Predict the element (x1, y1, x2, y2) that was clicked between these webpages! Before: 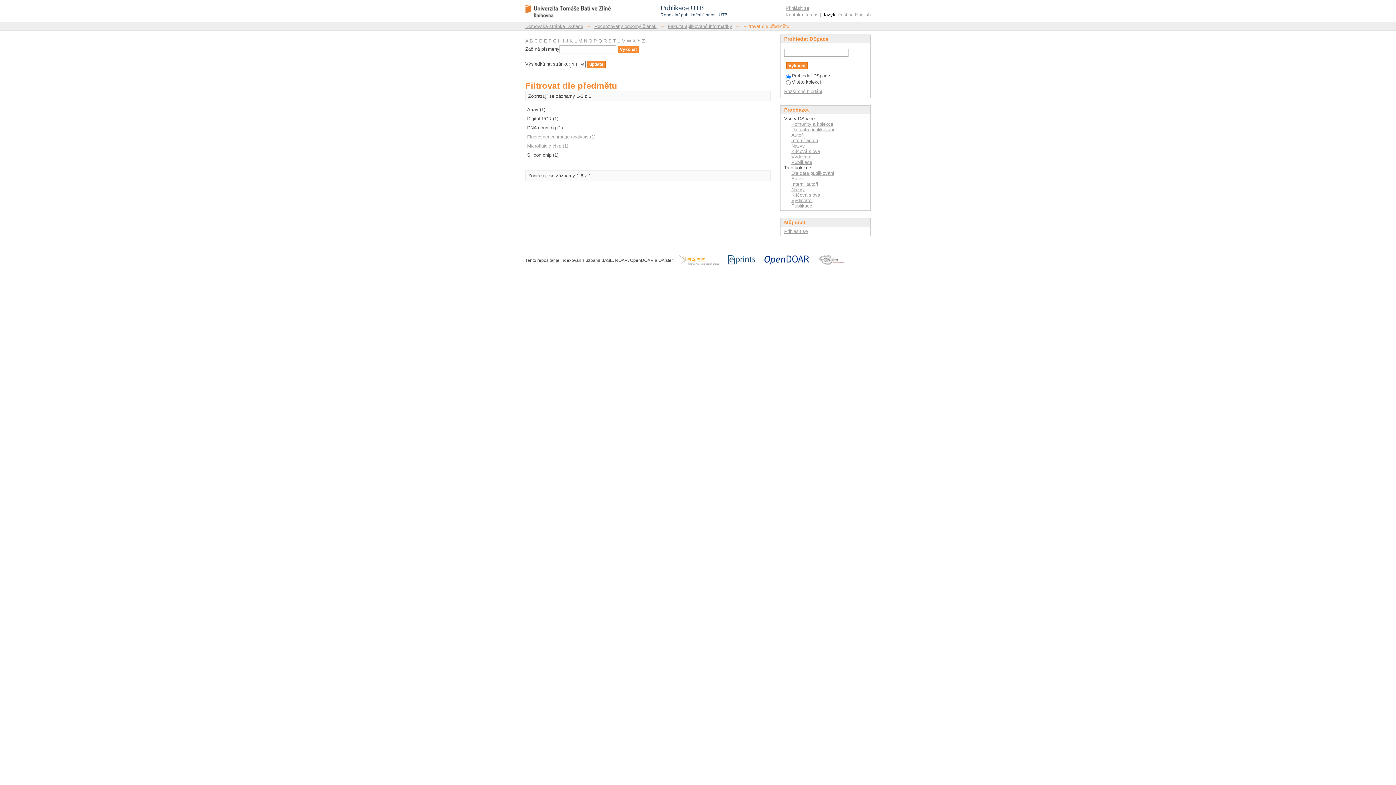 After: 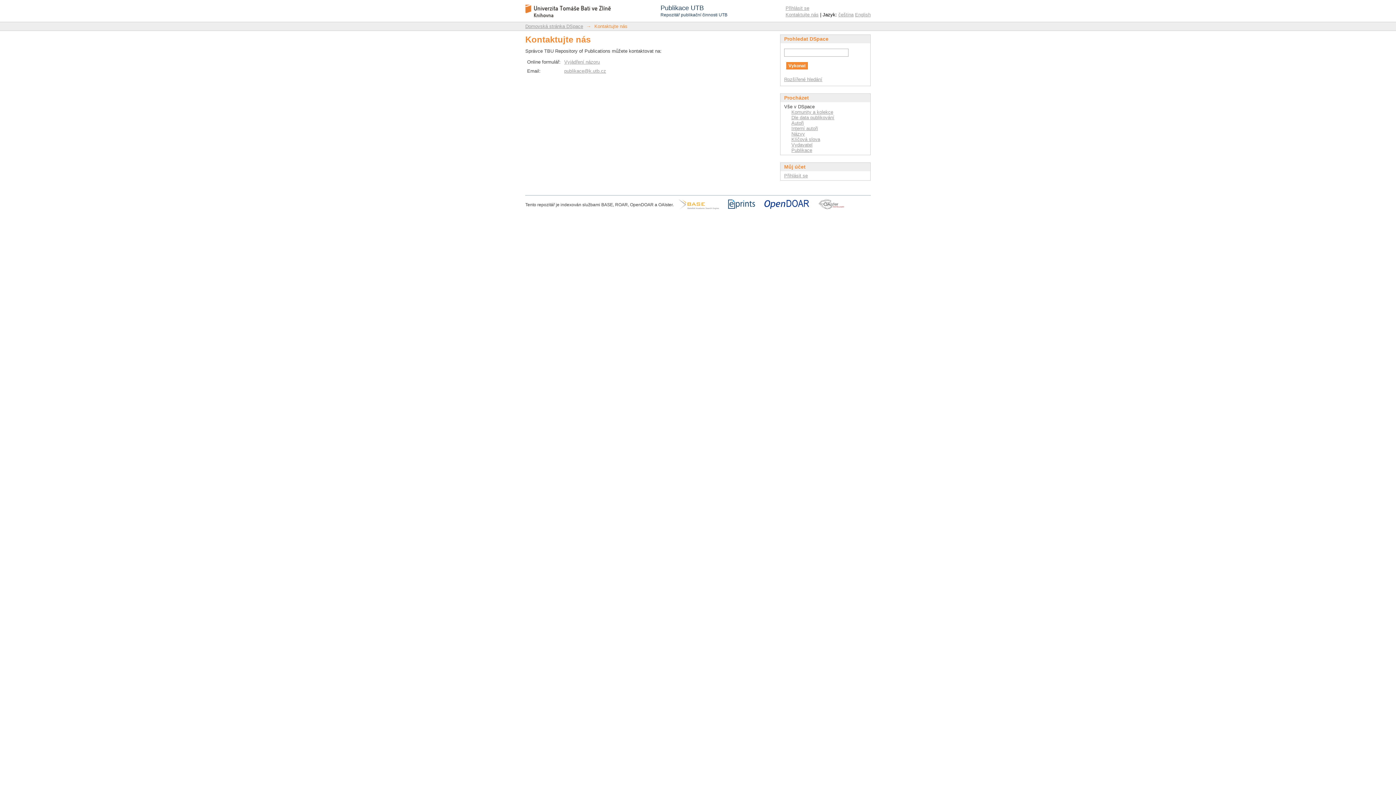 Action: bbox: (785, 12, 818, 17) label: Kontaktujte nás